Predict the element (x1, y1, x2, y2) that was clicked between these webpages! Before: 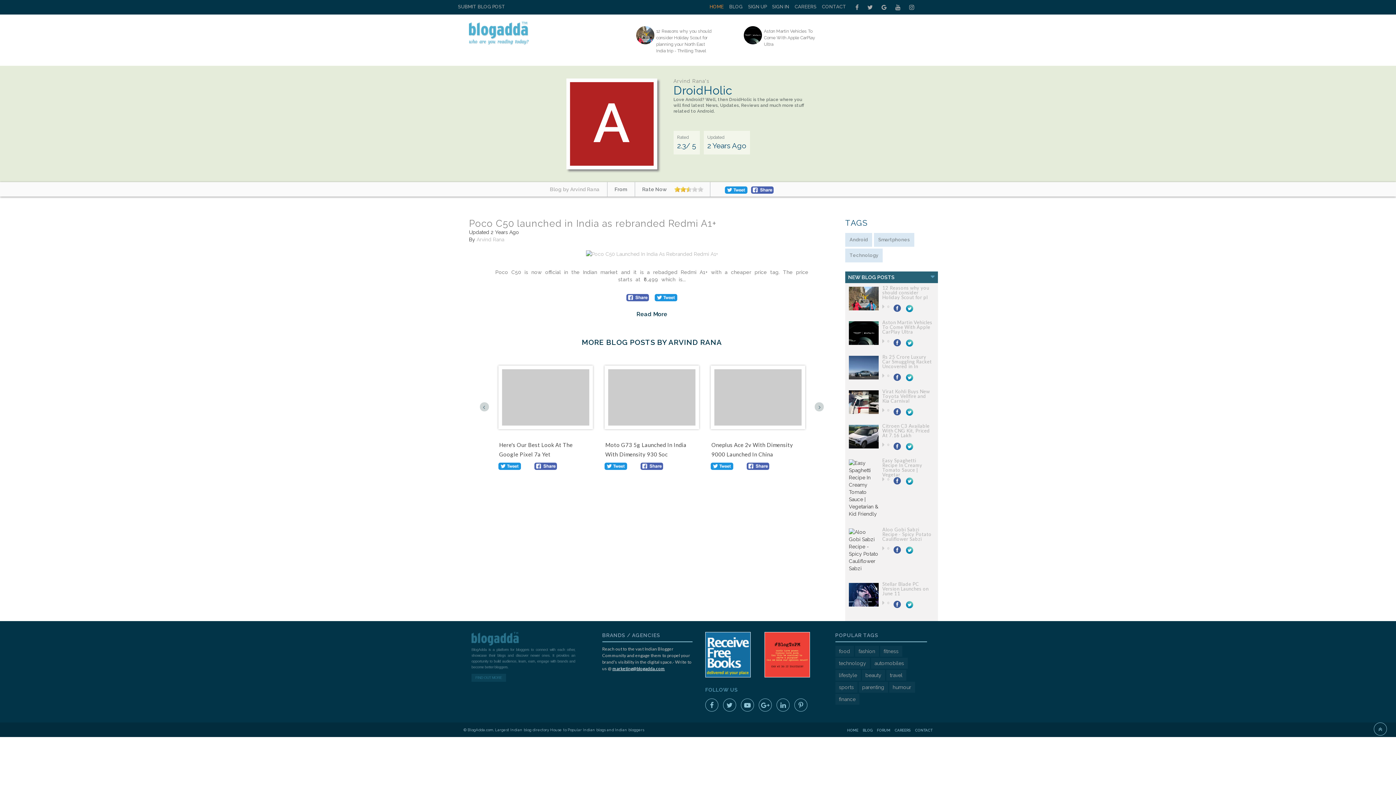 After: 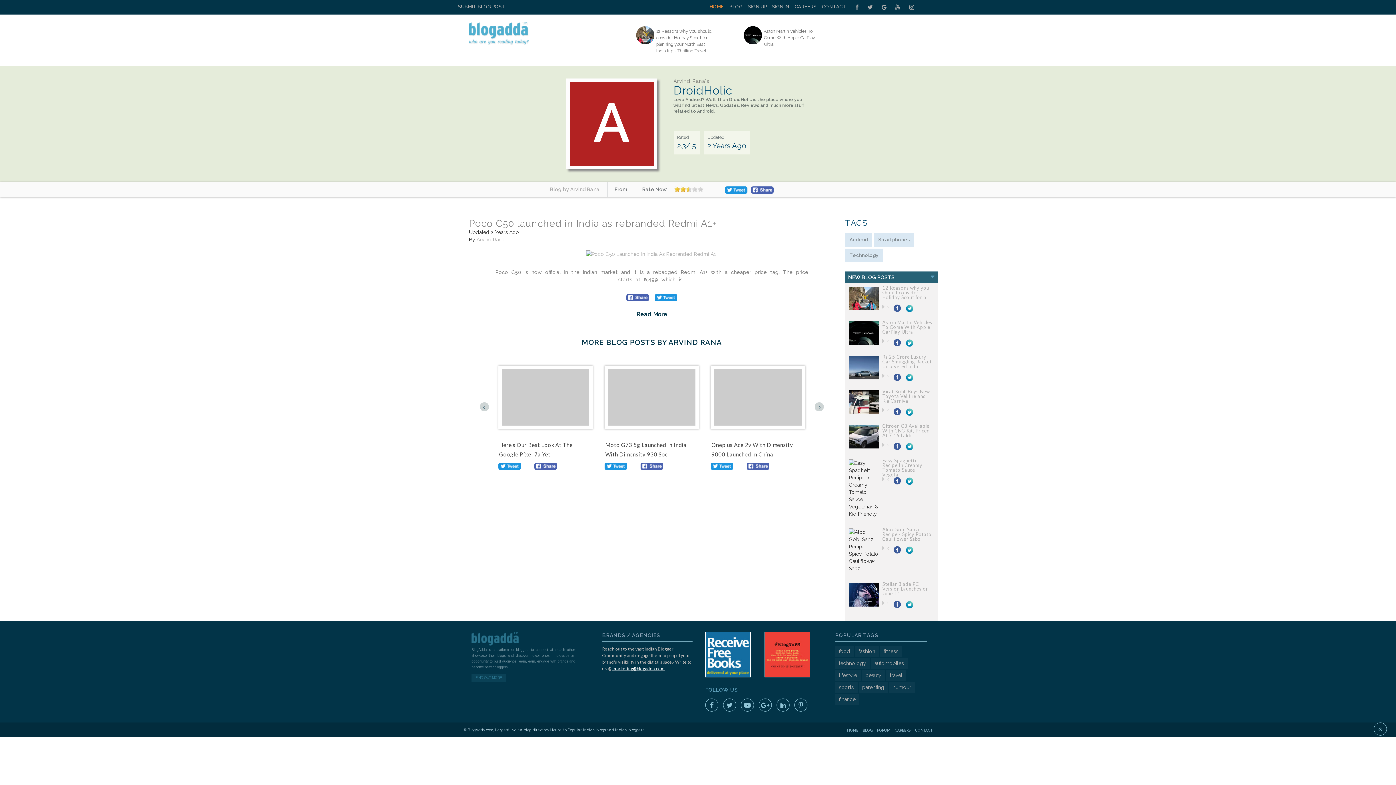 Action: bbox: (903, 443, 913, 446)